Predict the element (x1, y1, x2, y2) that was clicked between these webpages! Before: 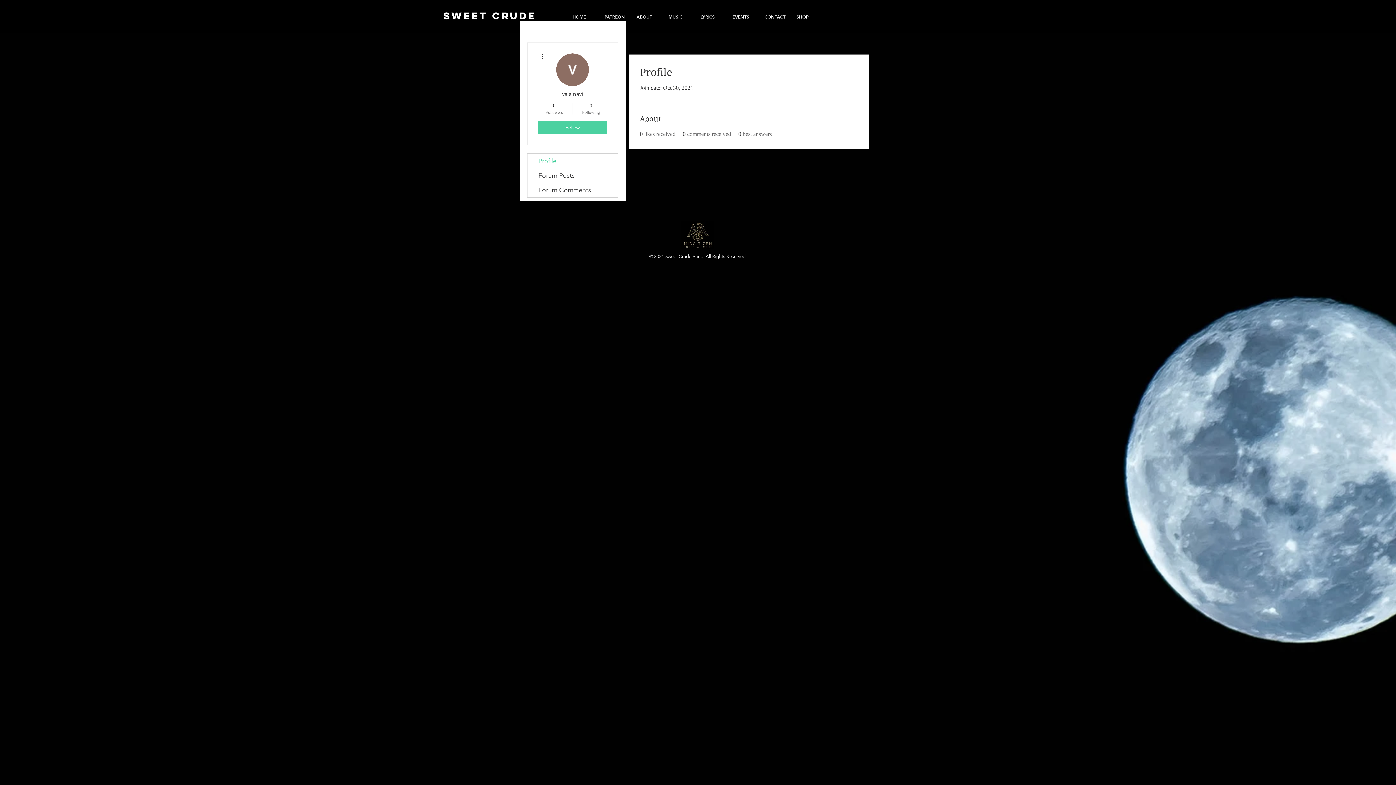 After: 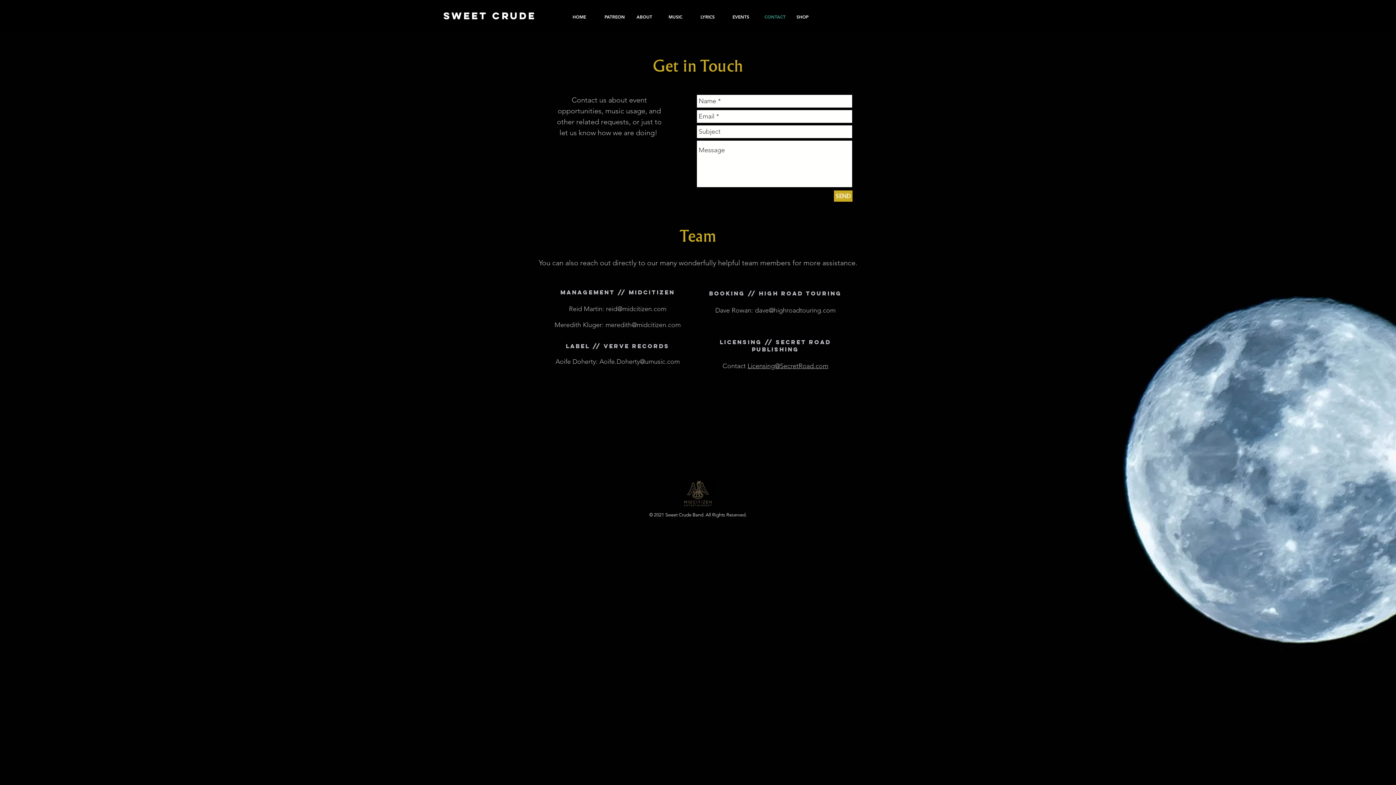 Action: label: CONTACT bbox: (759, 10, 791, 23)